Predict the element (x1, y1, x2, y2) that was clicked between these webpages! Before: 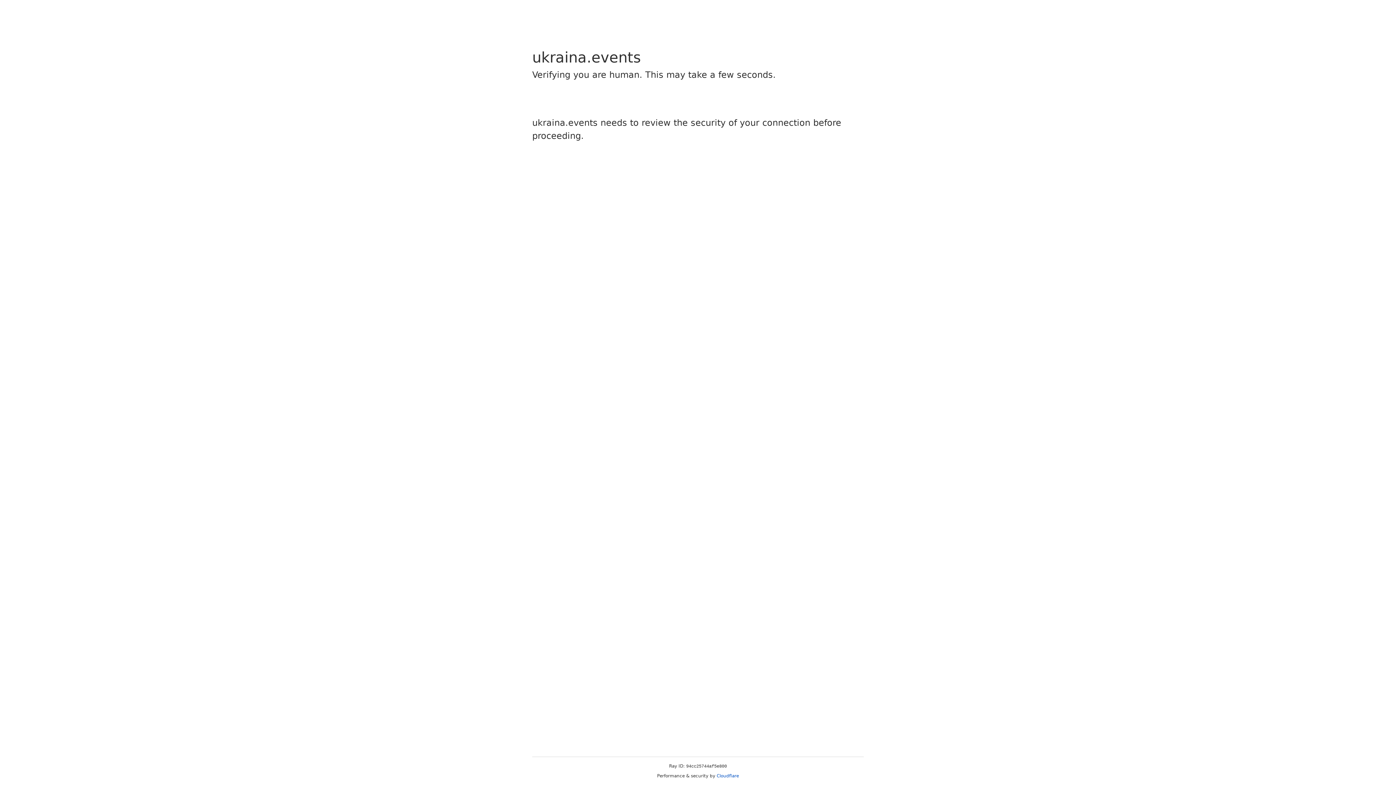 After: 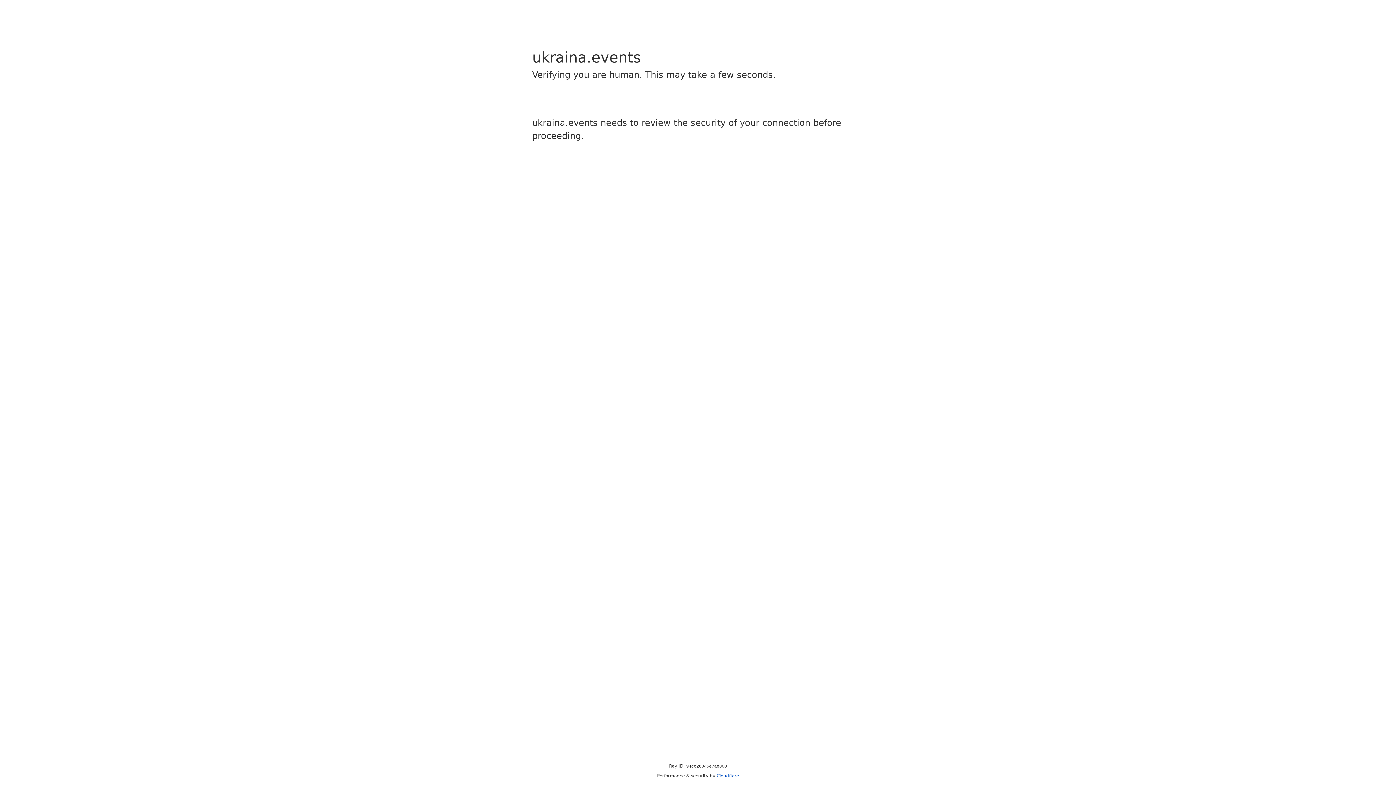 Action: bbox: (716, 773, 739, 778) label: Cloudflare